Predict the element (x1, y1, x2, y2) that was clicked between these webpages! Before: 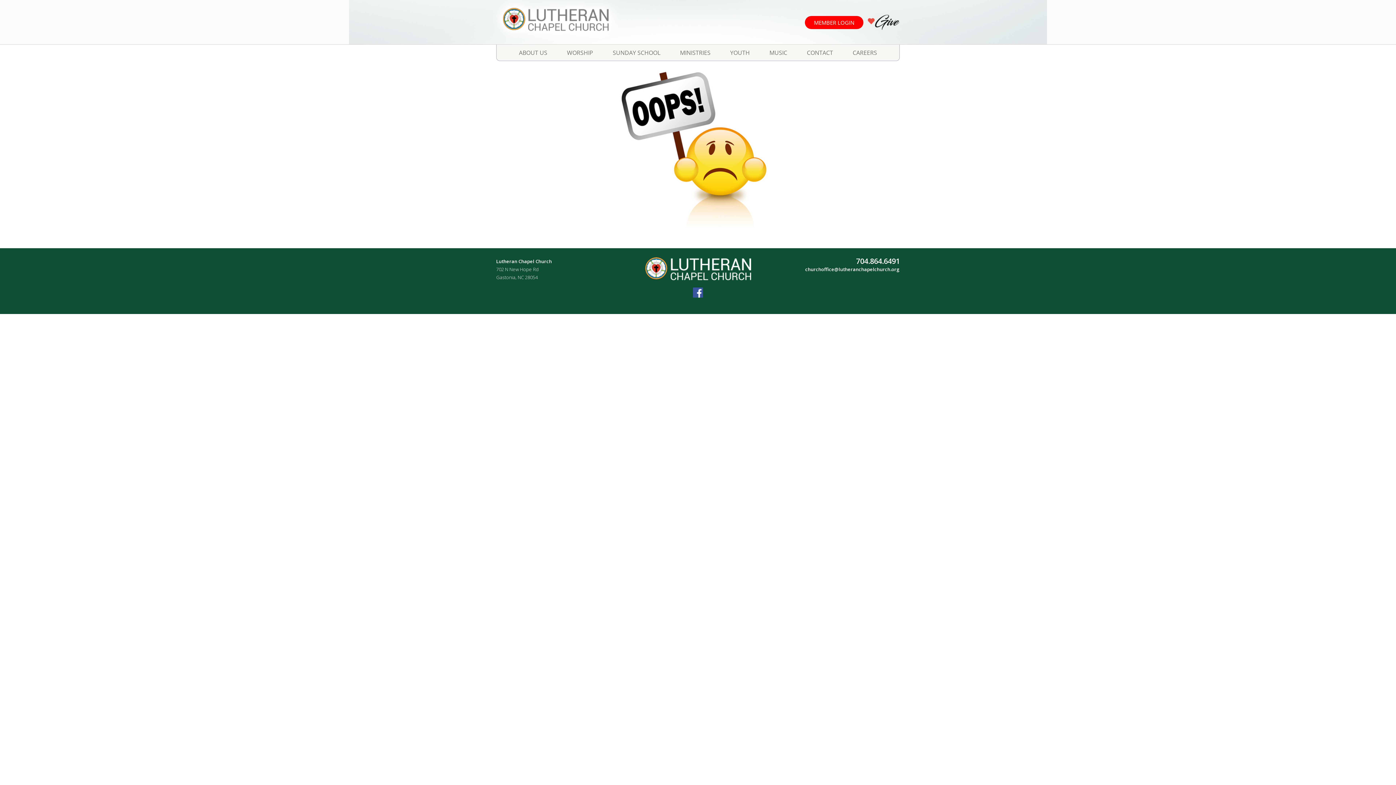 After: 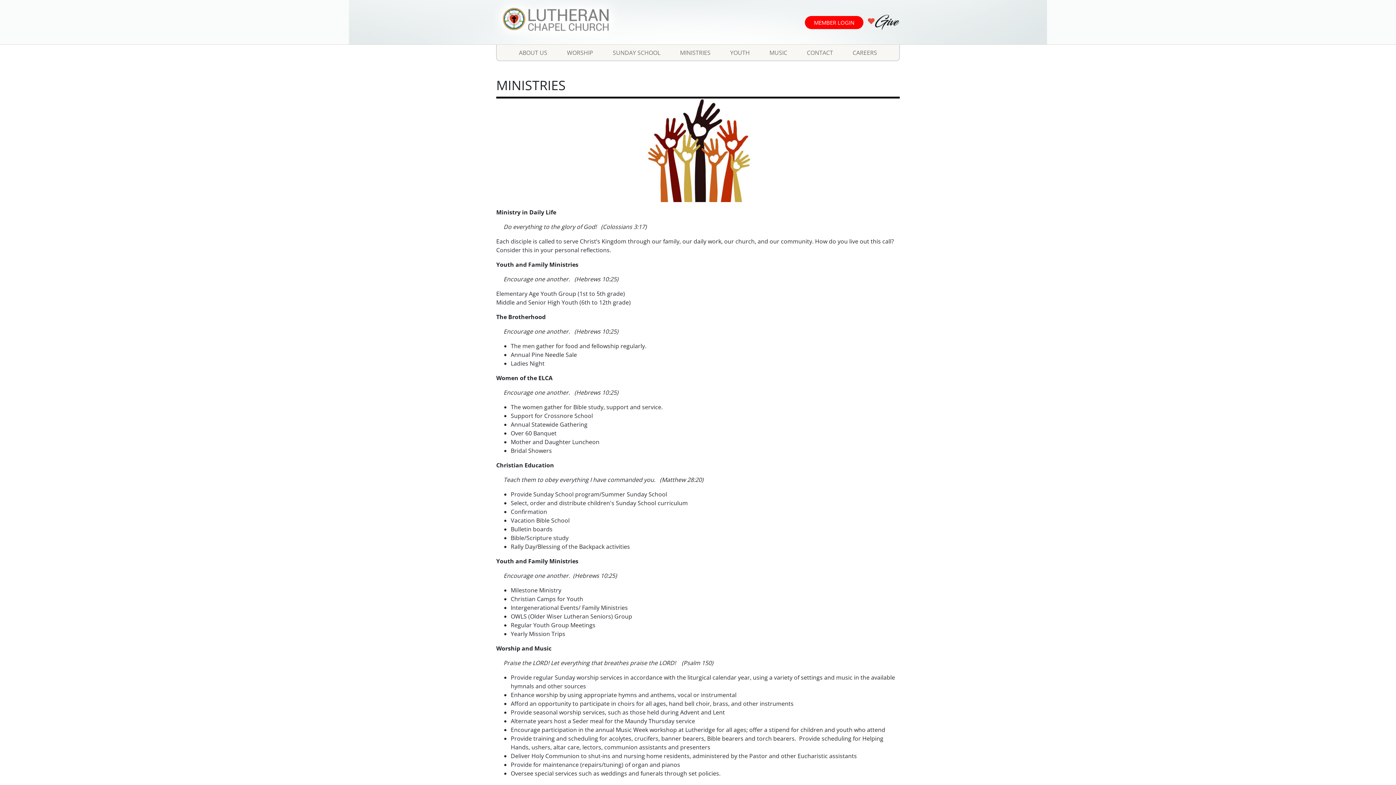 Action: label: MINISTRIES bbox: (671, 44, 719, 60)